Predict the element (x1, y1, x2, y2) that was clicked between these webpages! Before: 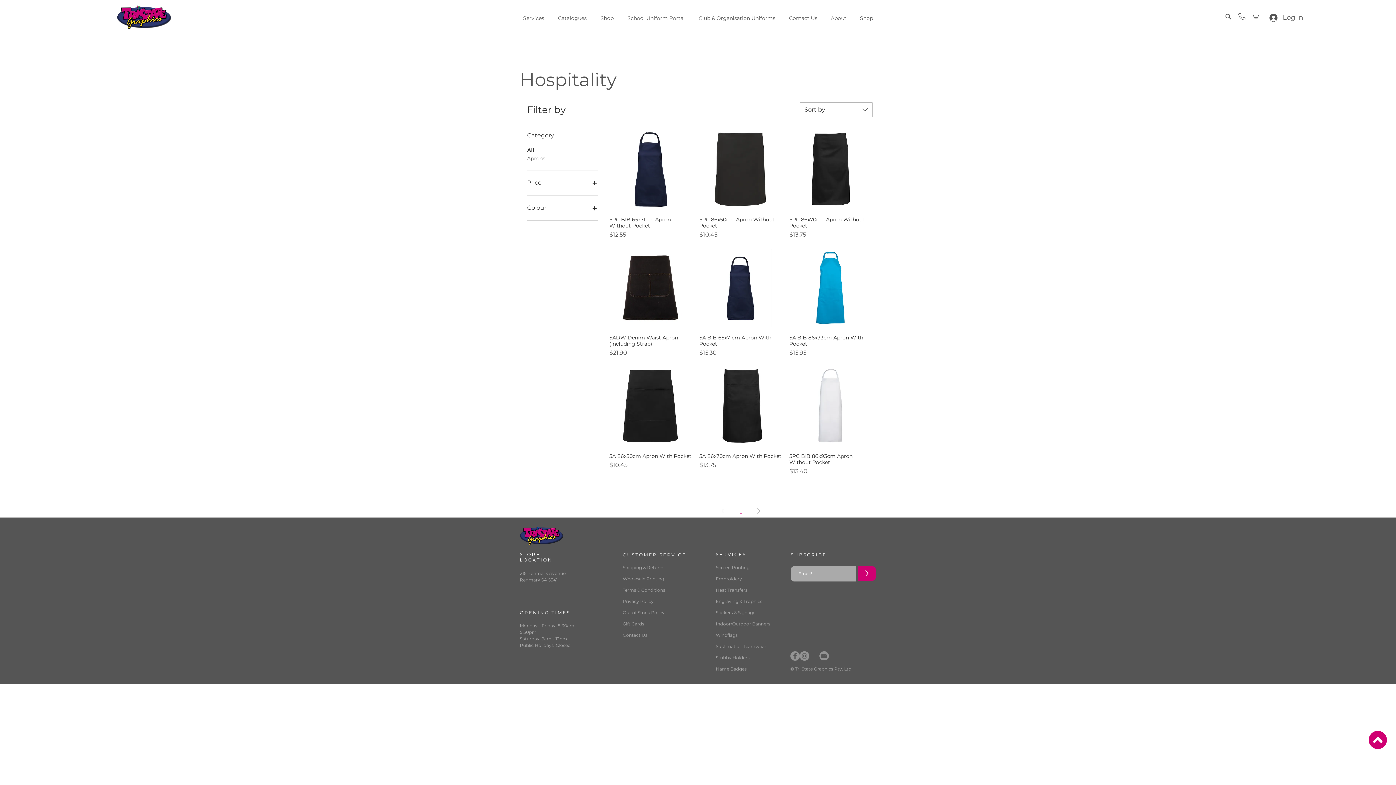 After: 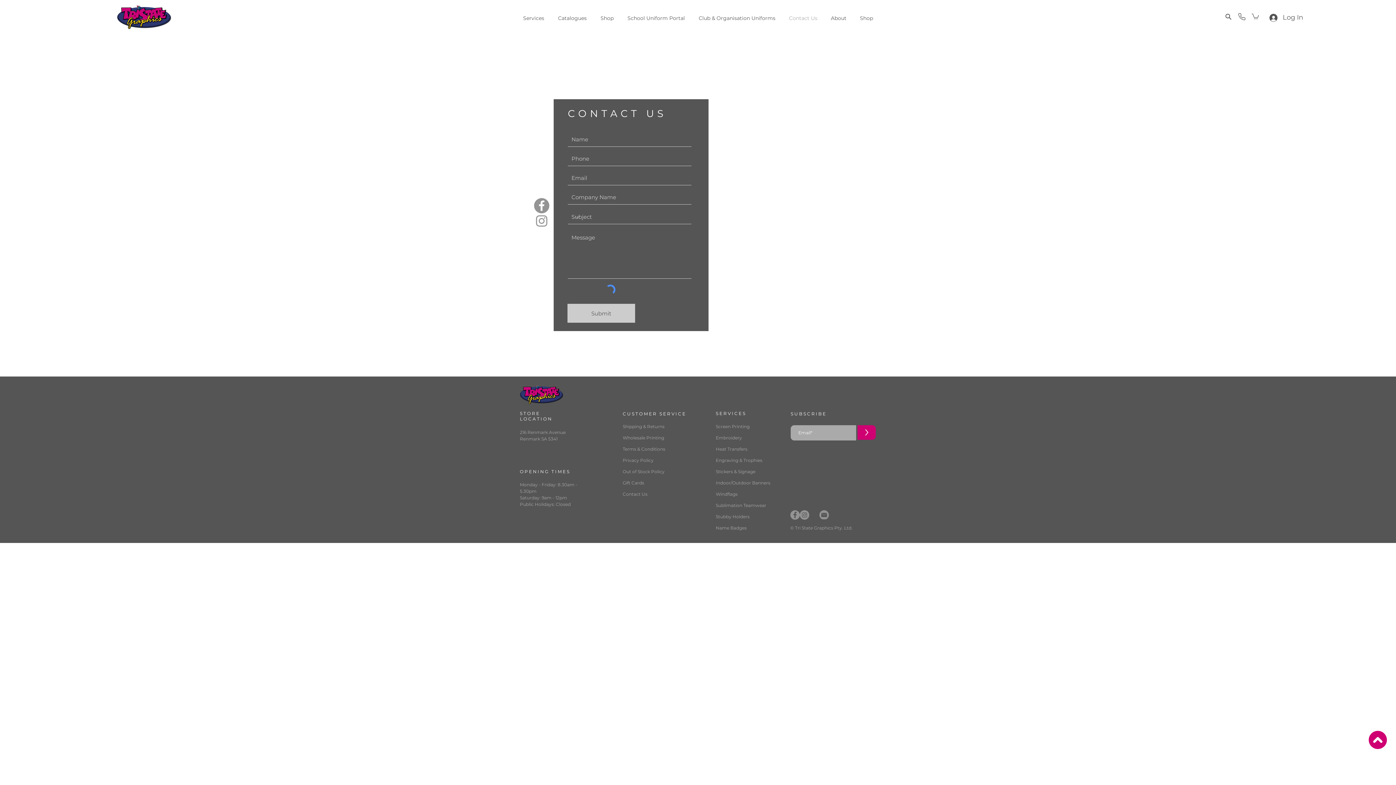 Action: bbox: (622, 632, 647, 638) label: Contact Us